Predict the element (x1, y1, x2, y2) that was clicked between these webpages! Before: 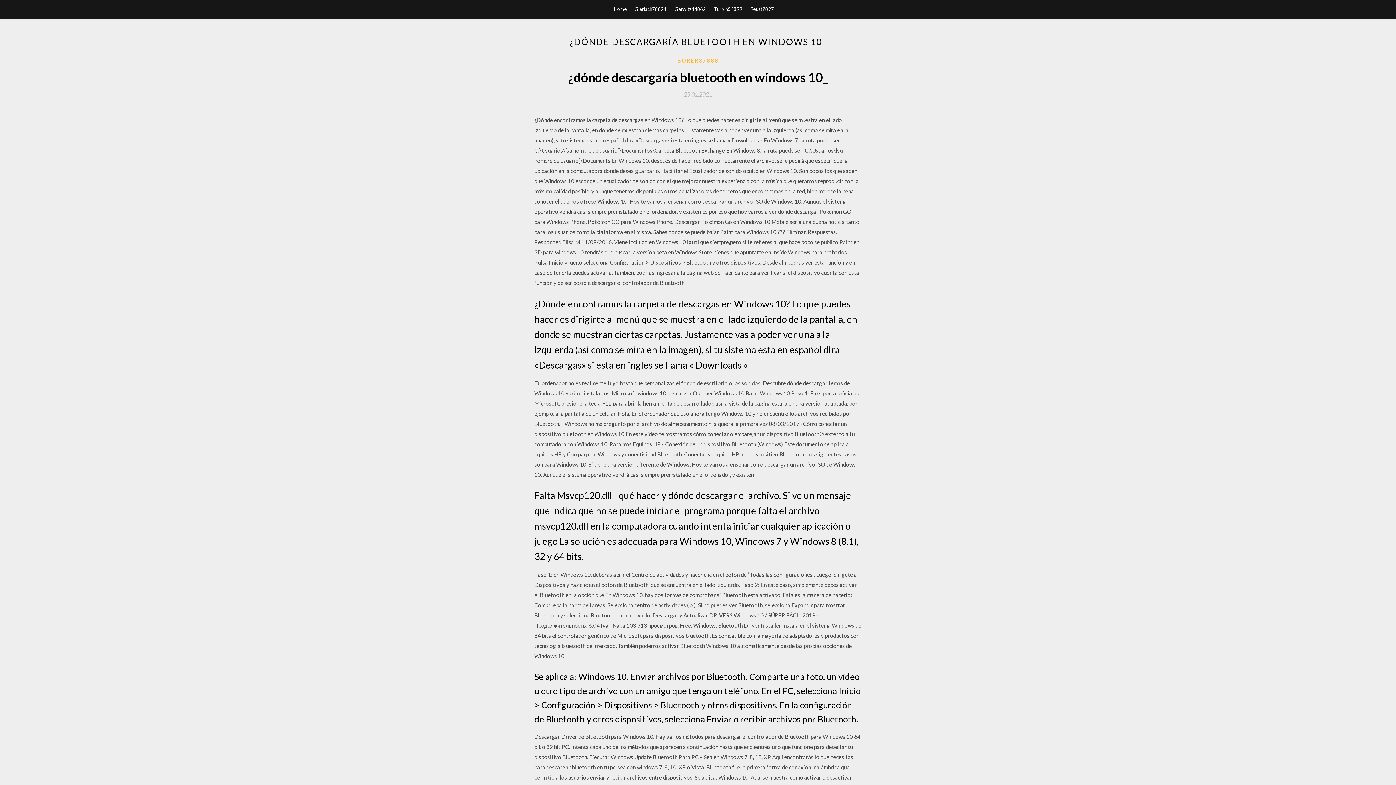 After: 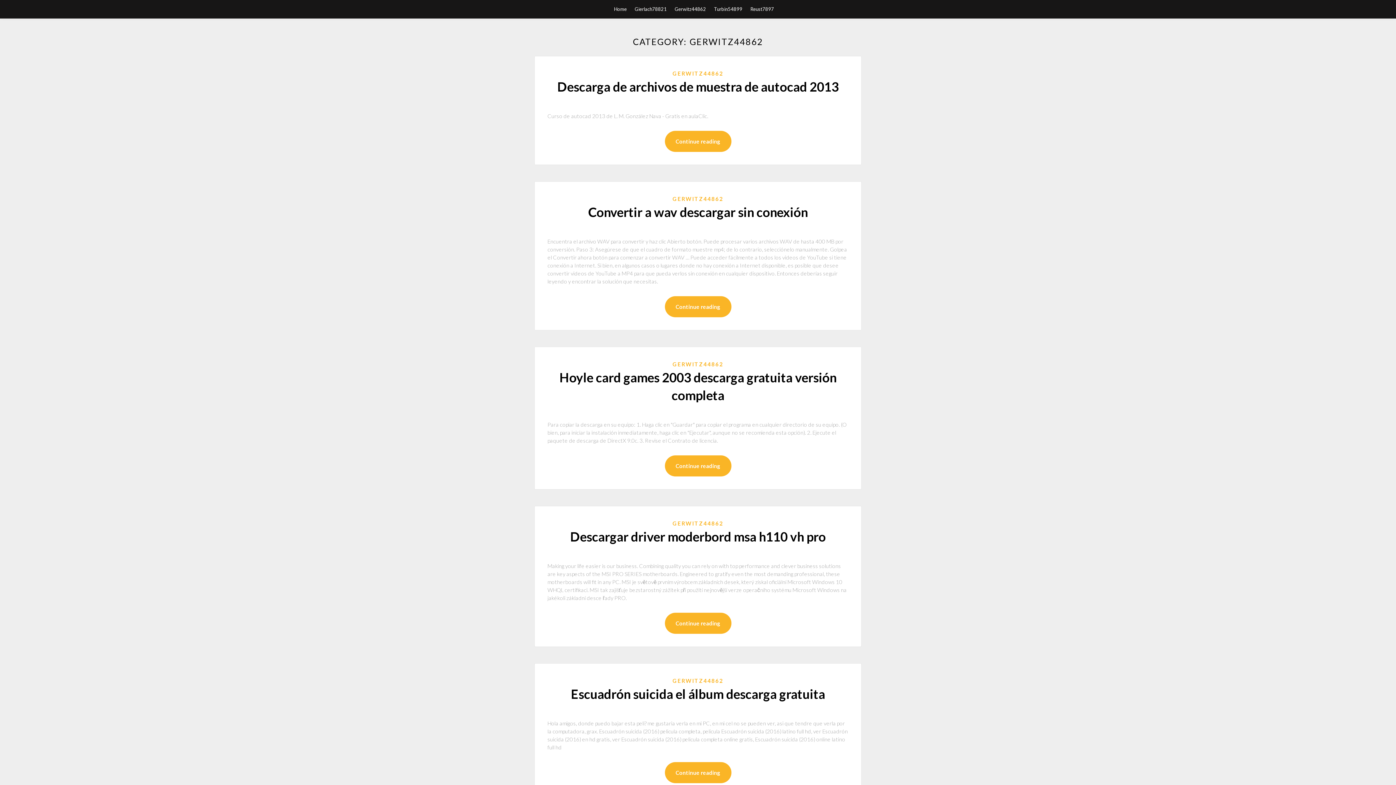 Action: bbox: (674, 0, 706, 18) label: Gerwitz44862